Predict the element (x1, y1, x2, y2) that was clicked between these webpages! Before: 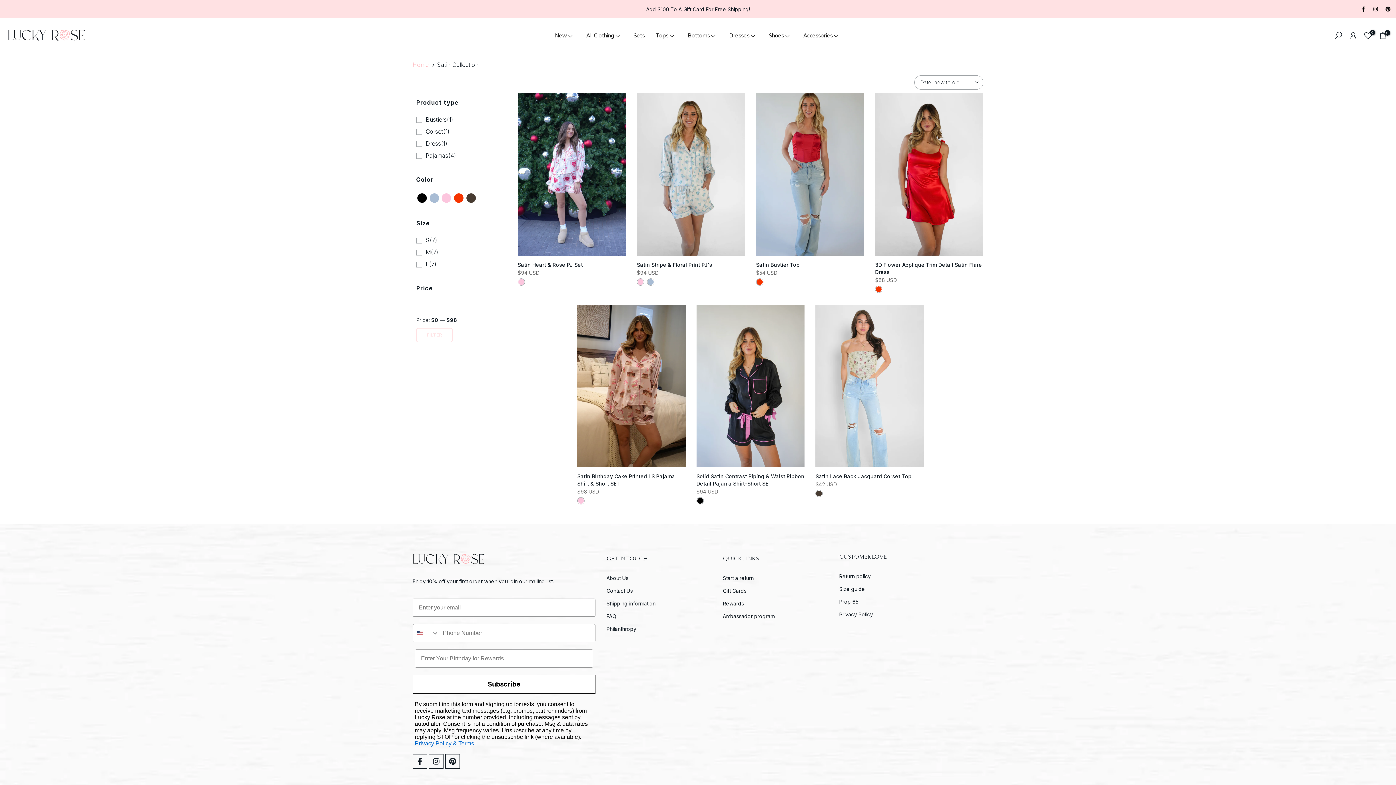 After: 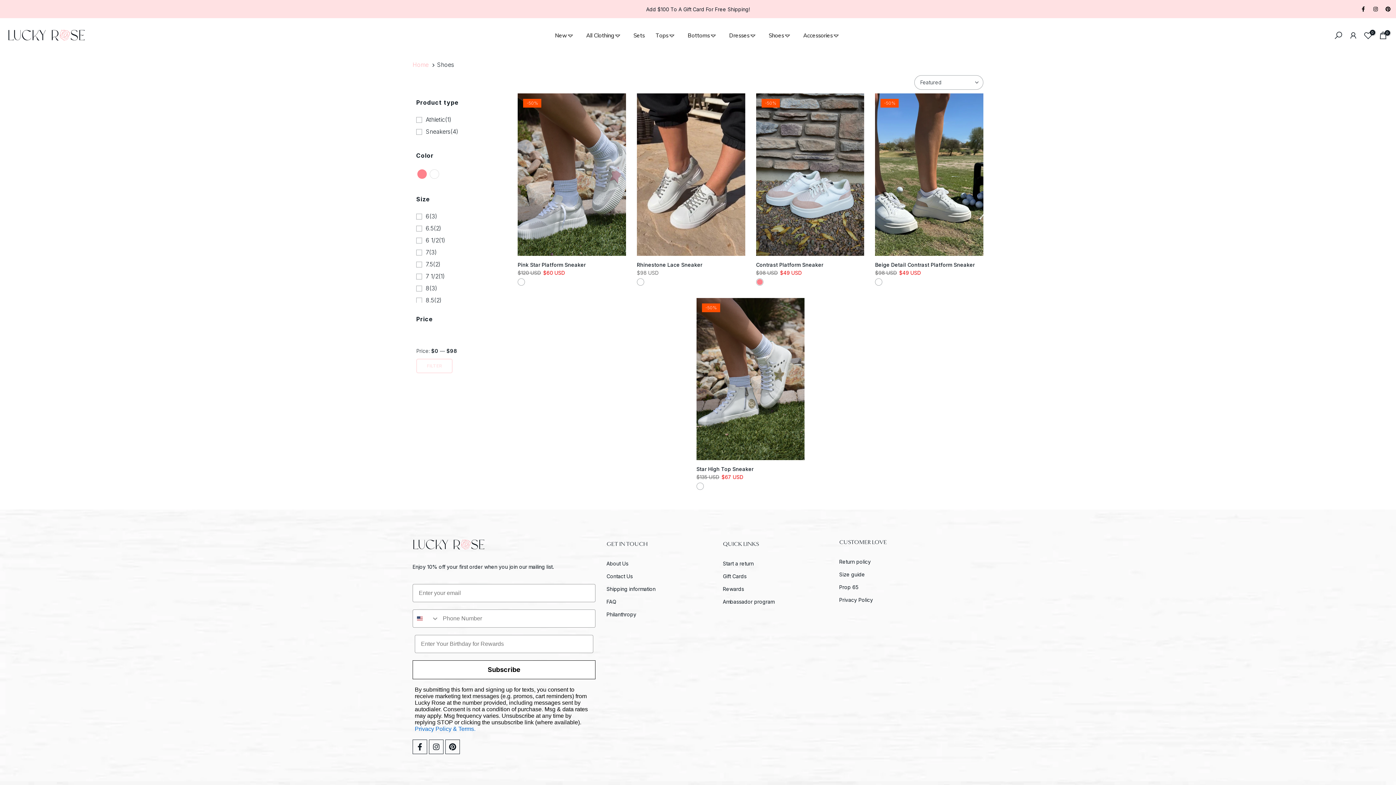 Action: label: Shoes bbox: (763, 29, 797, 41)